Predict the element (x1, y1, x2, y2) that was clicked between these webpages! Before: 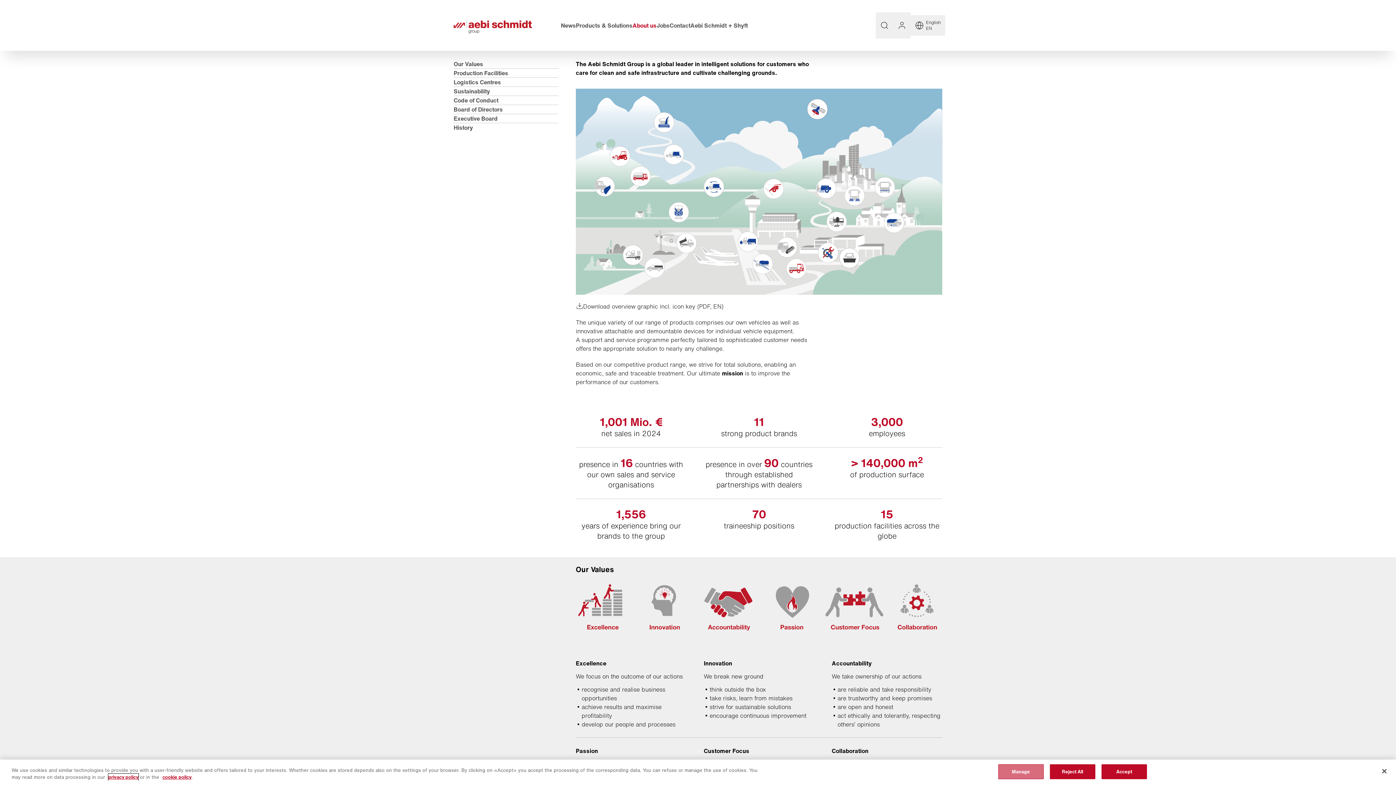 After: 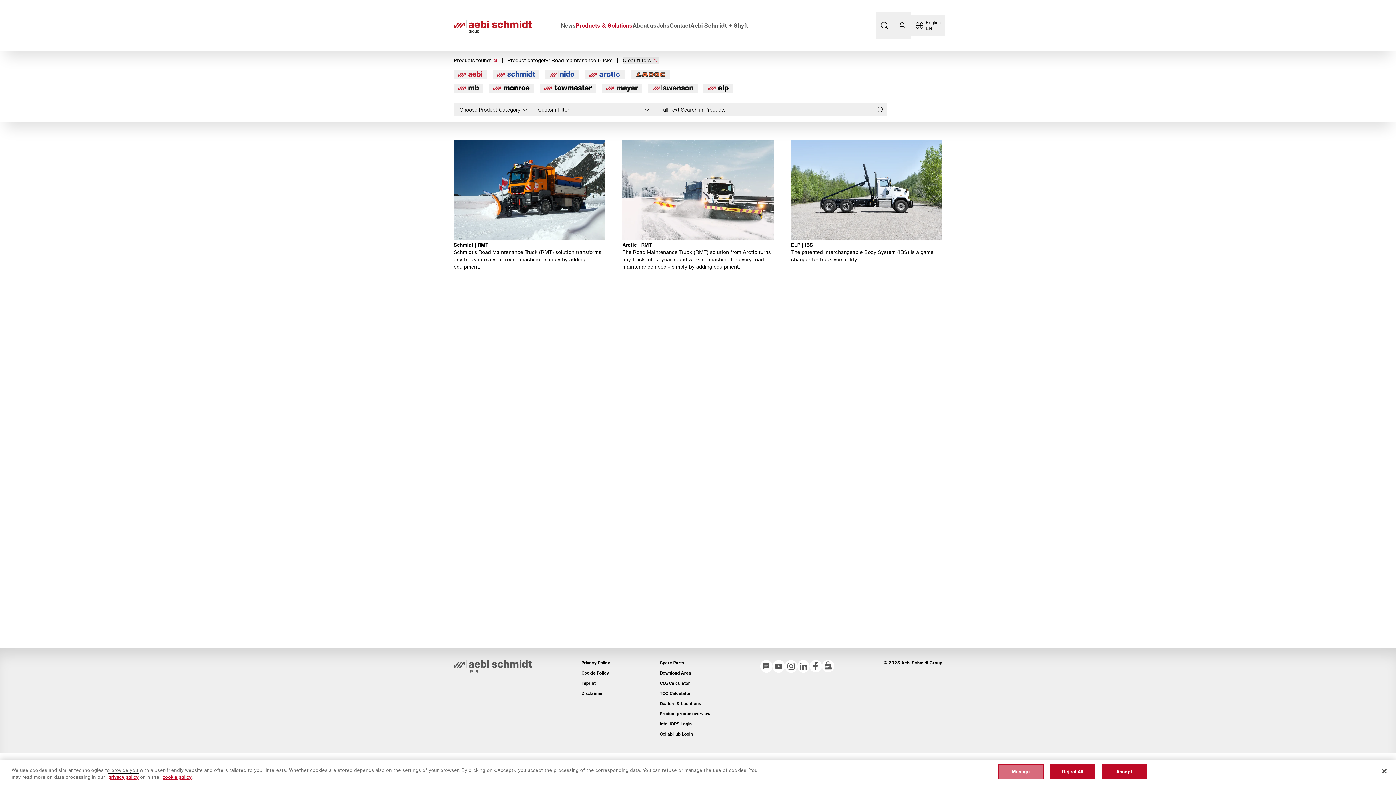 Action: bbox: (704, 177, 724, 197)